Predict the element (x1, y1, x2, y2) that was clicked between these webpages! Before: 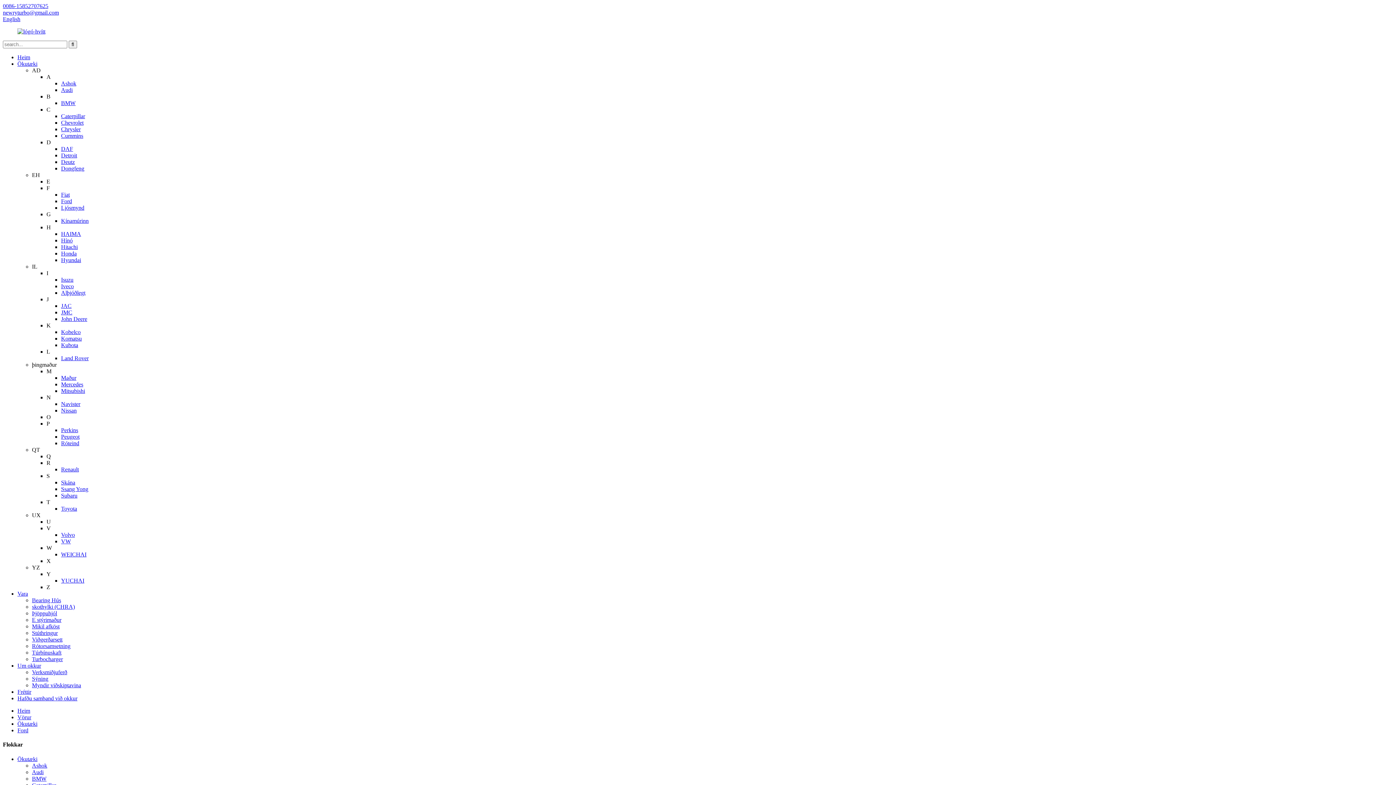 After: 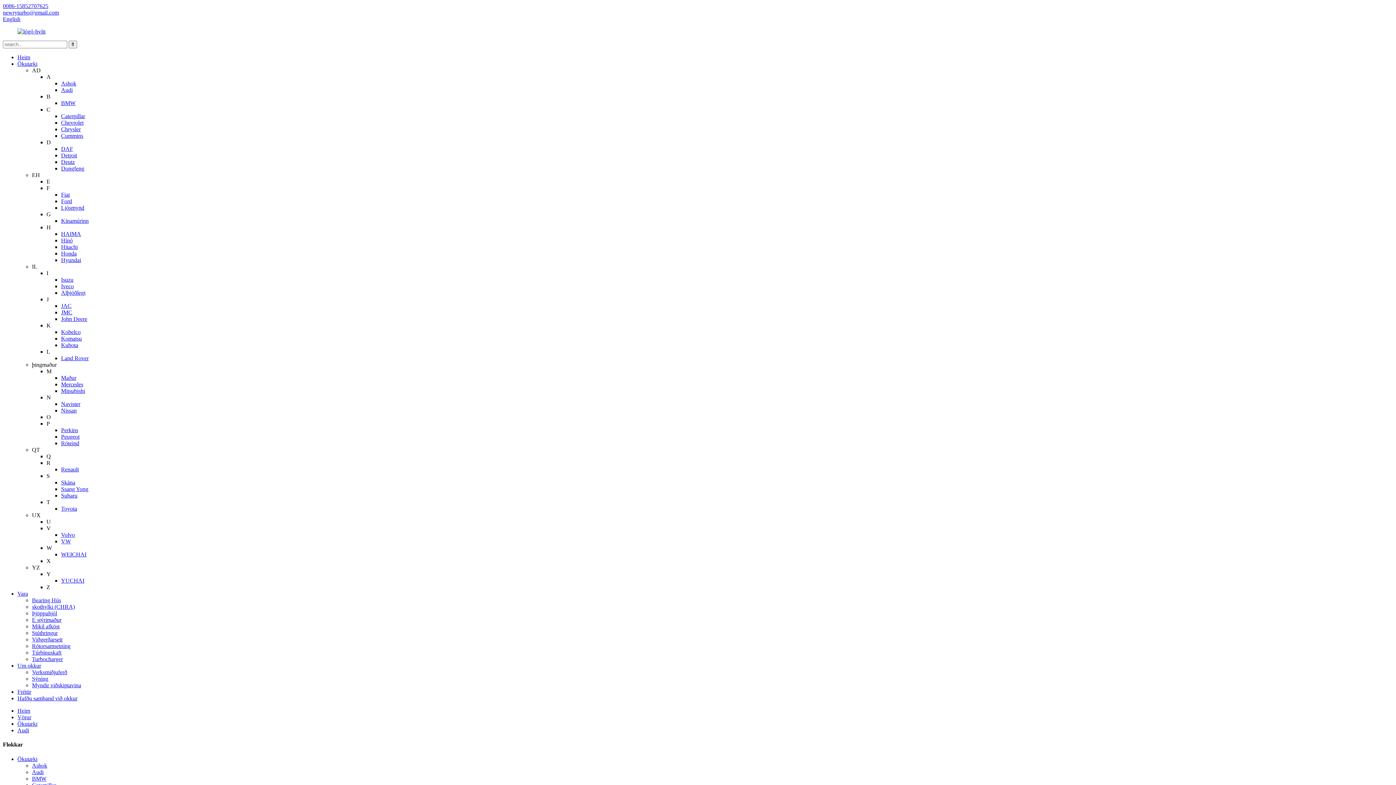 Action: bbox: (32, 769, 43, 775) label: Audi